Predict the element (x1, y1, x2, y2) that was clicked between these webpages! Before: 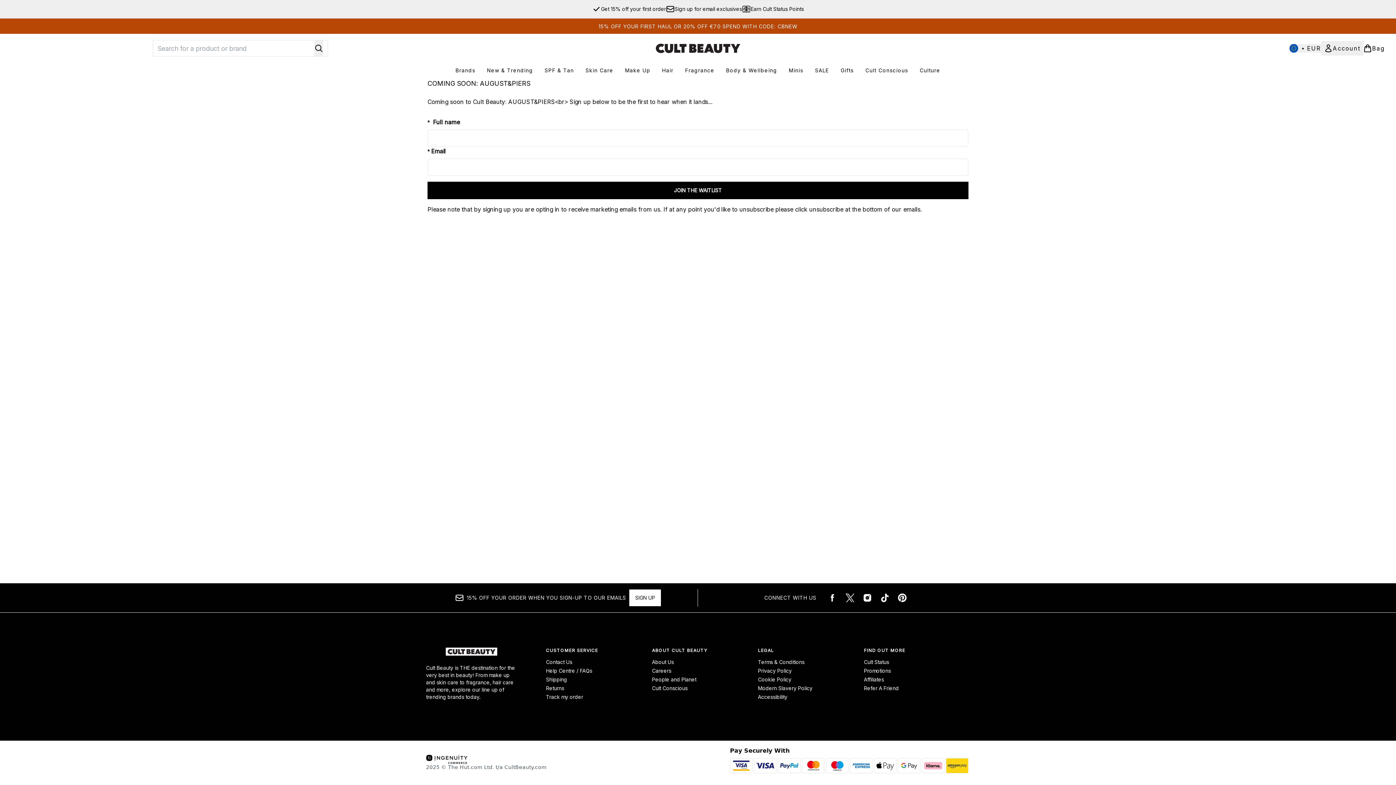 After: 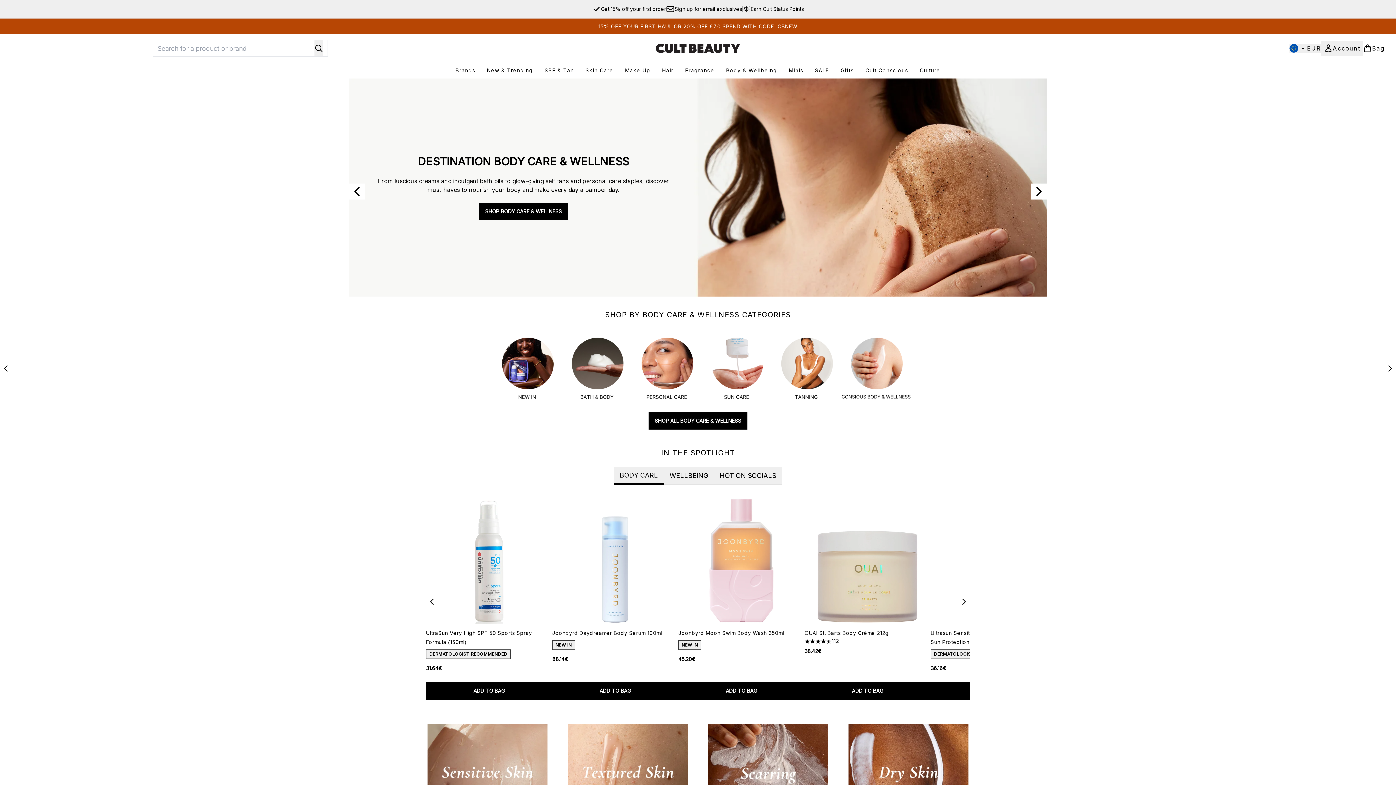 Action: bbox: (720, 66, 783, 74) label: Body & Wellbeing